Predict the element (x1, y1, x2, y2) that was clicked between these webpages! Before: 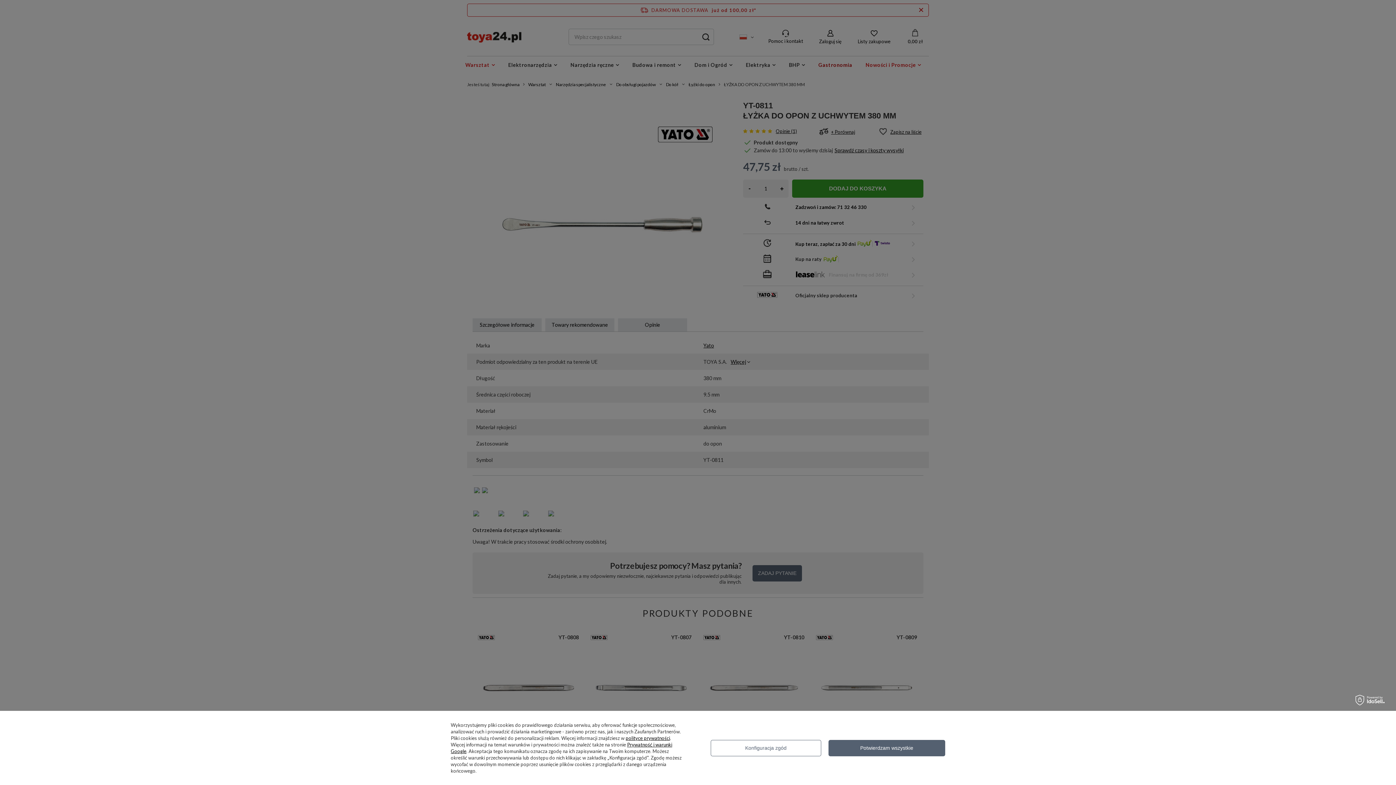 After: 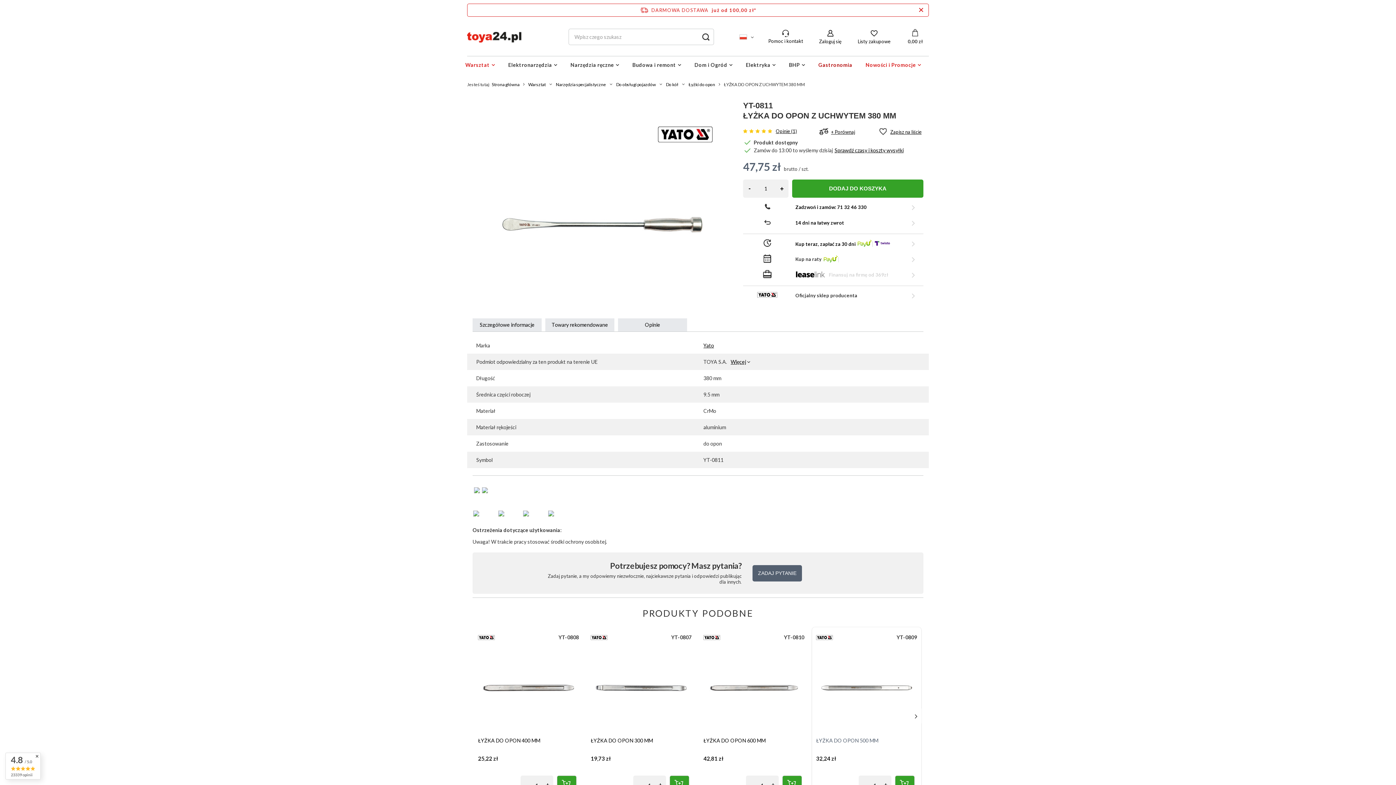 Action: bbox: (828, 740, 945, 756) label: Potwierdzam wszystkie